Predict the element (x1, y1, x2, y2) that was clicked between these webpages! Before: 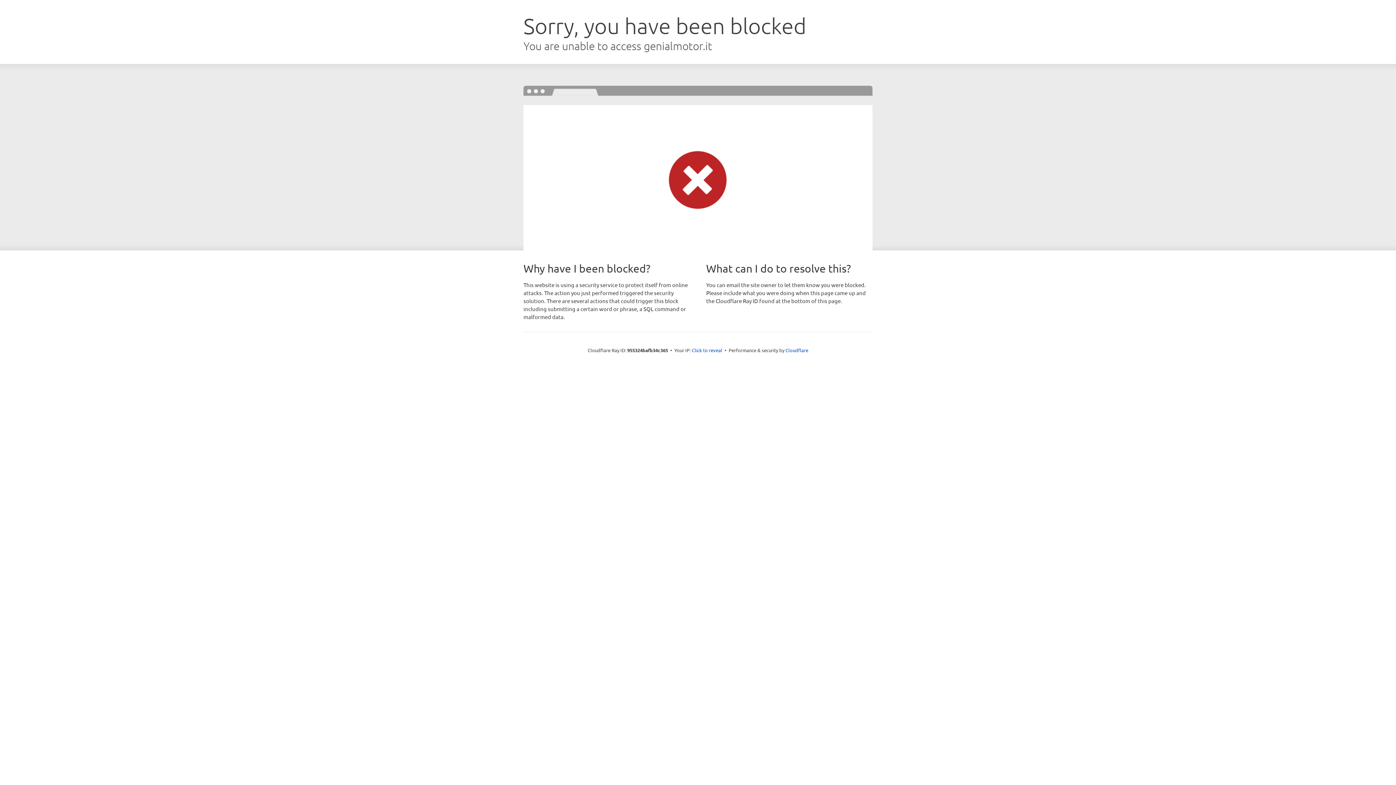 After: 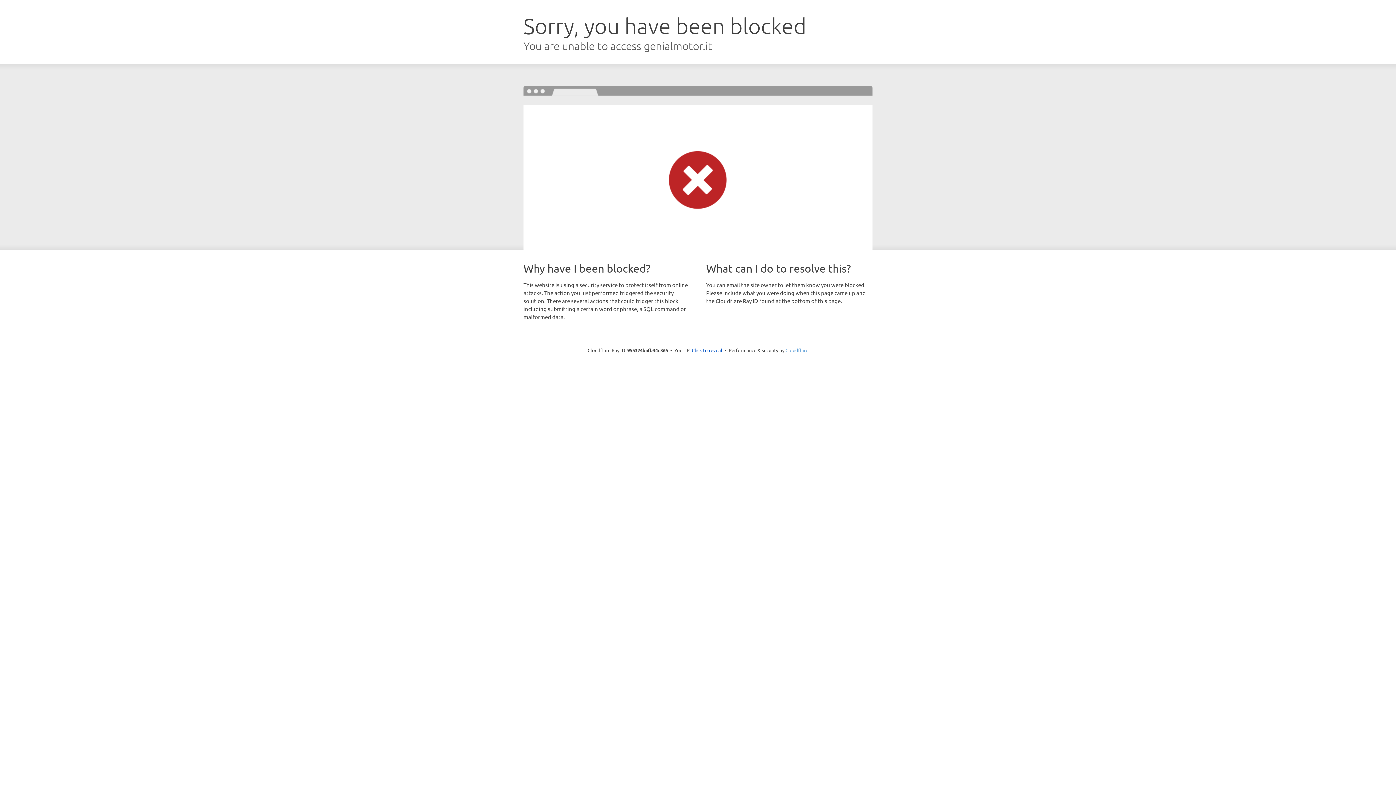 Action: label: Cloudflare bbox: (785, 347, 808, 353)